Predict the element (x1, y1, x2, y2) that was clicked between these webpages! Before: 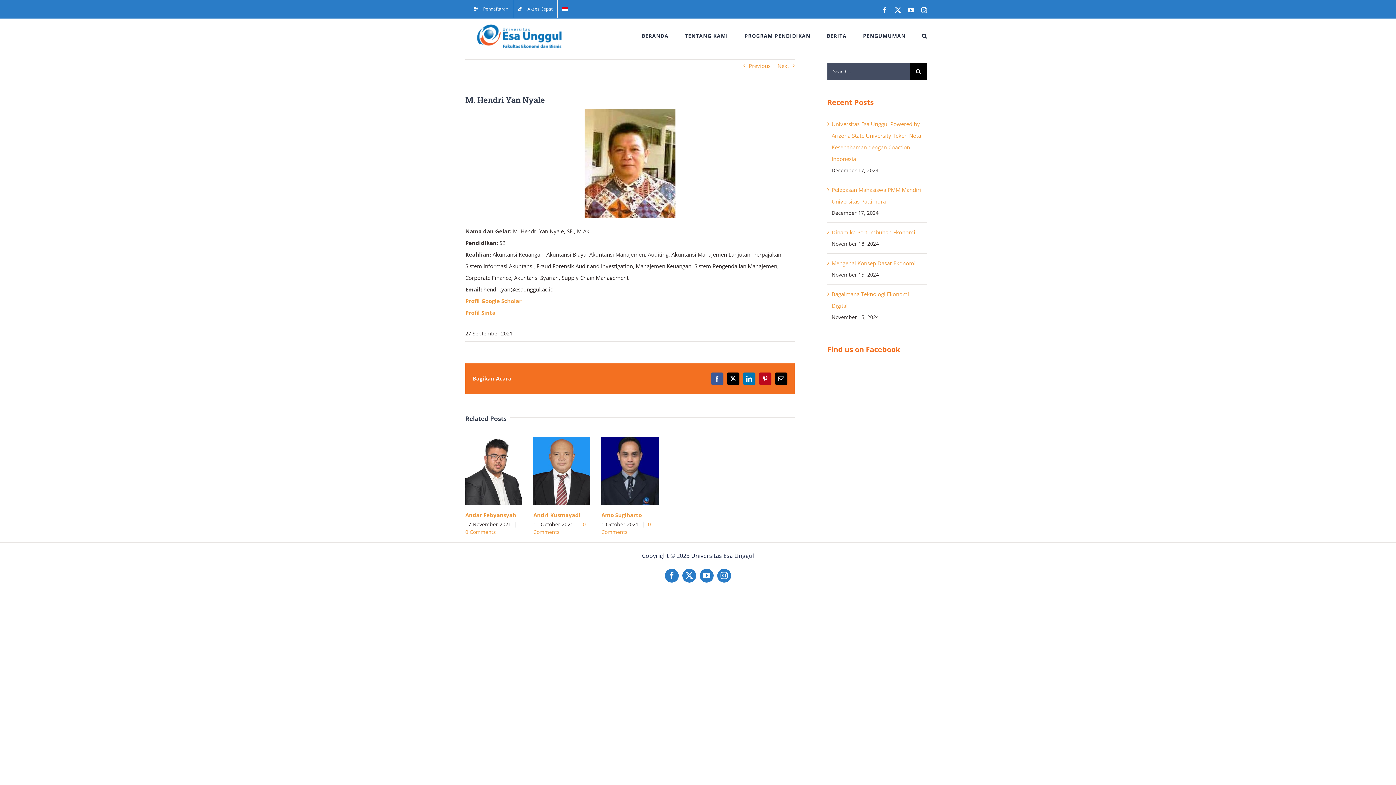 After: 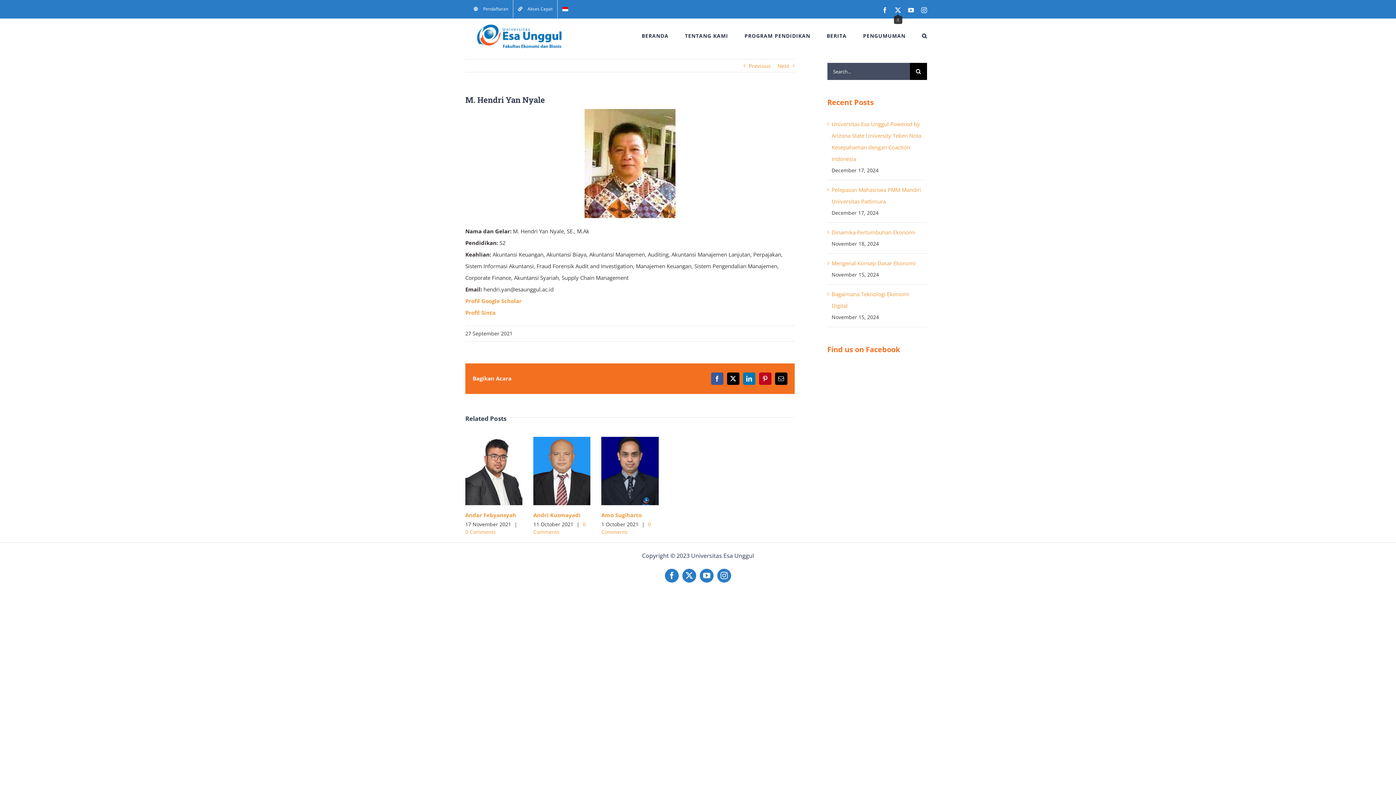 Action: bbox: (895, 7, 901, 13) label: X